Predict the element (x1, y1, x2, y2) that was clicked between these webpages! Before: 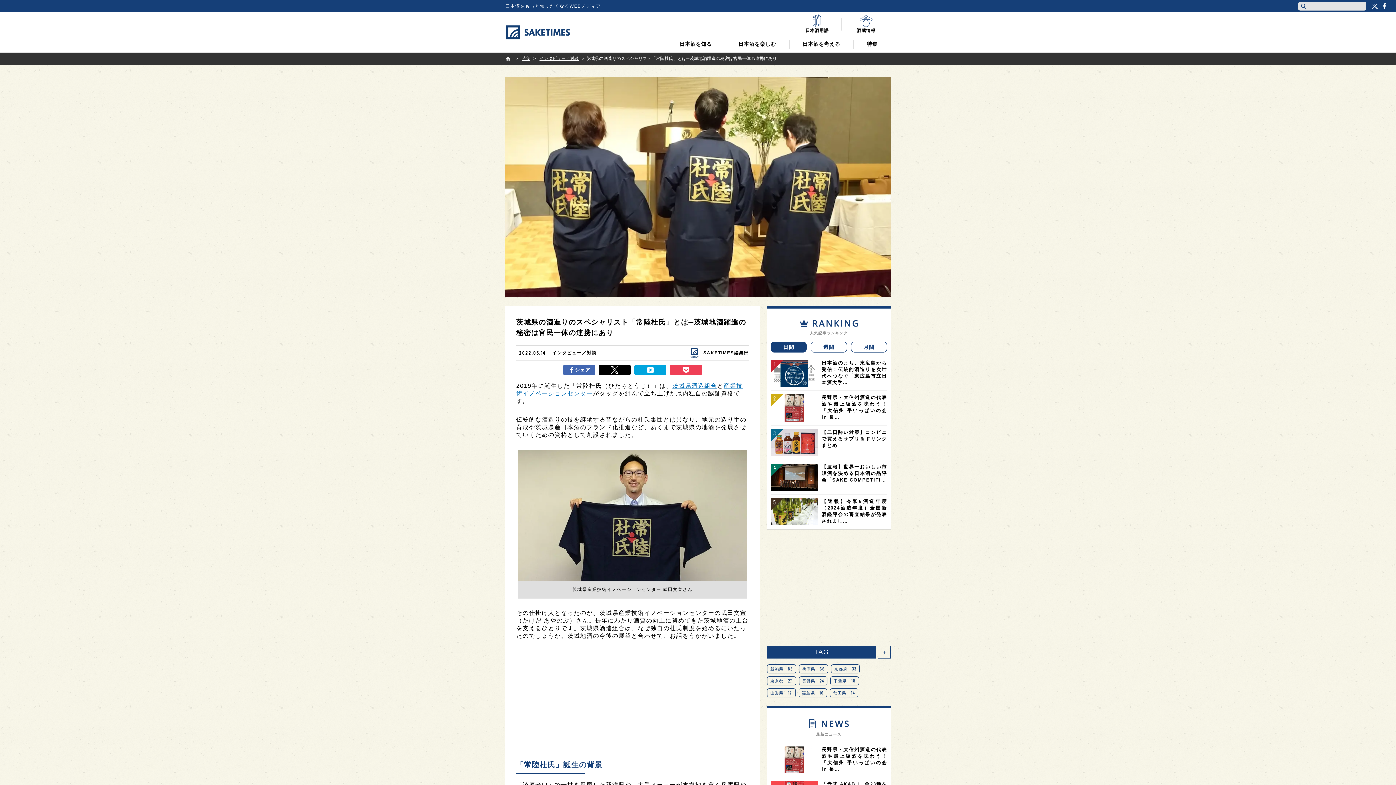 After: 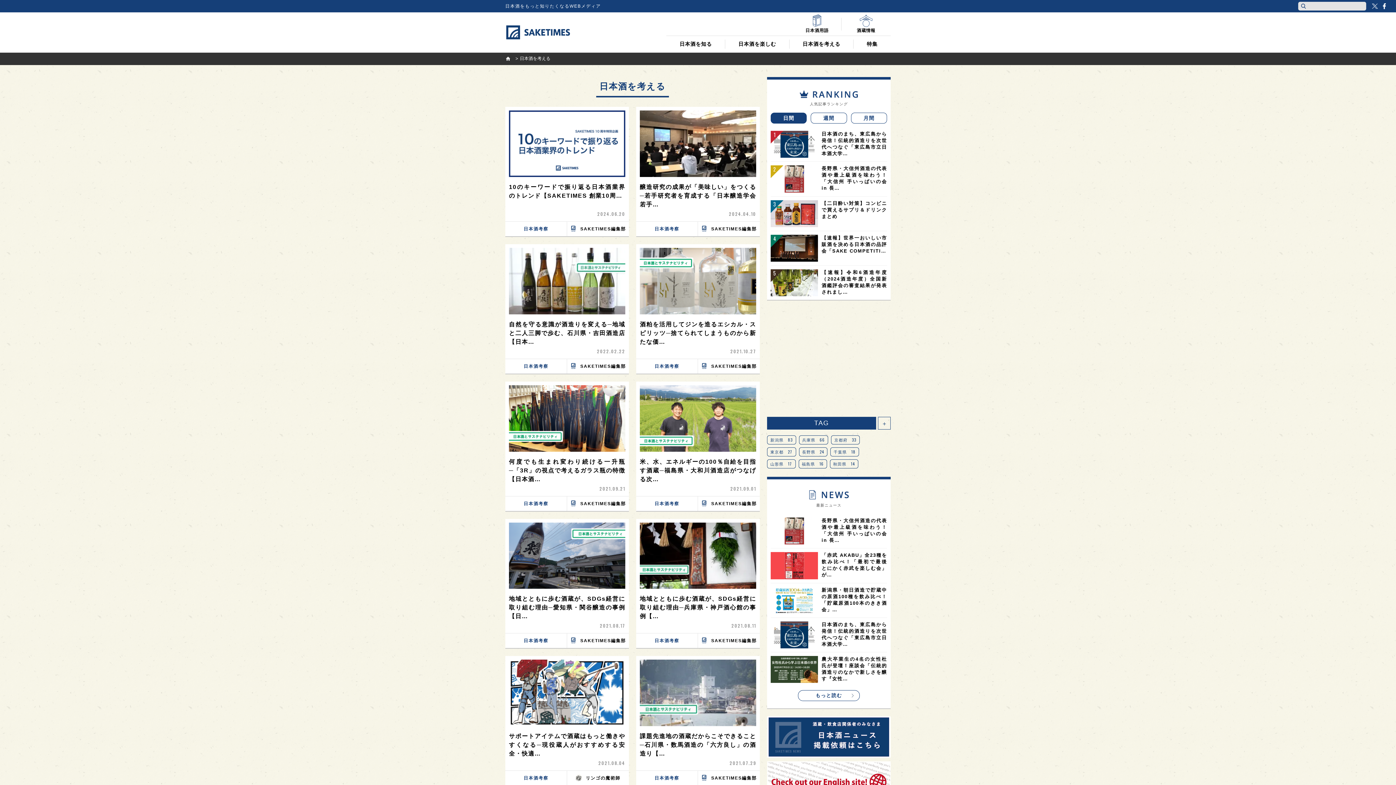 Action: label: 日本酒を考える bbox: (789, 39, 853, 48)